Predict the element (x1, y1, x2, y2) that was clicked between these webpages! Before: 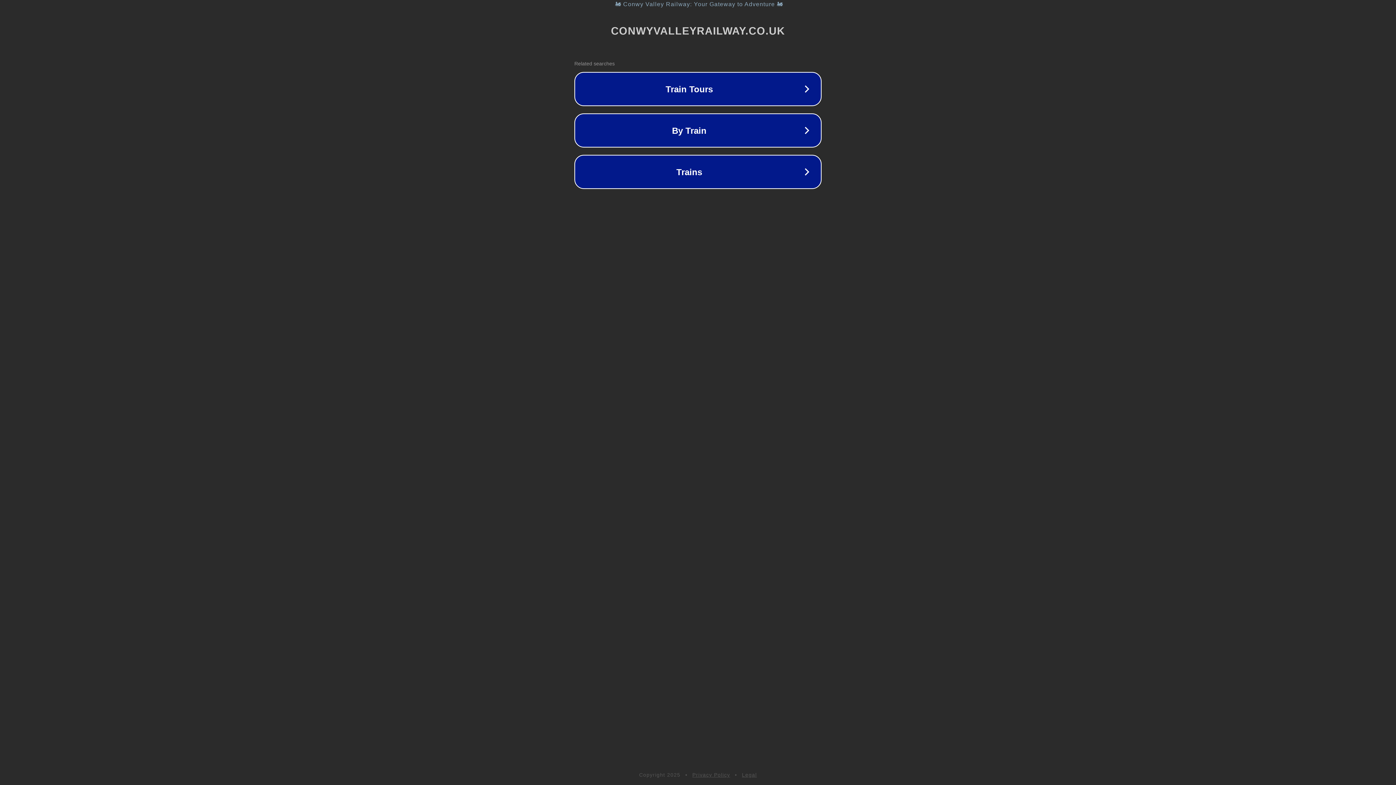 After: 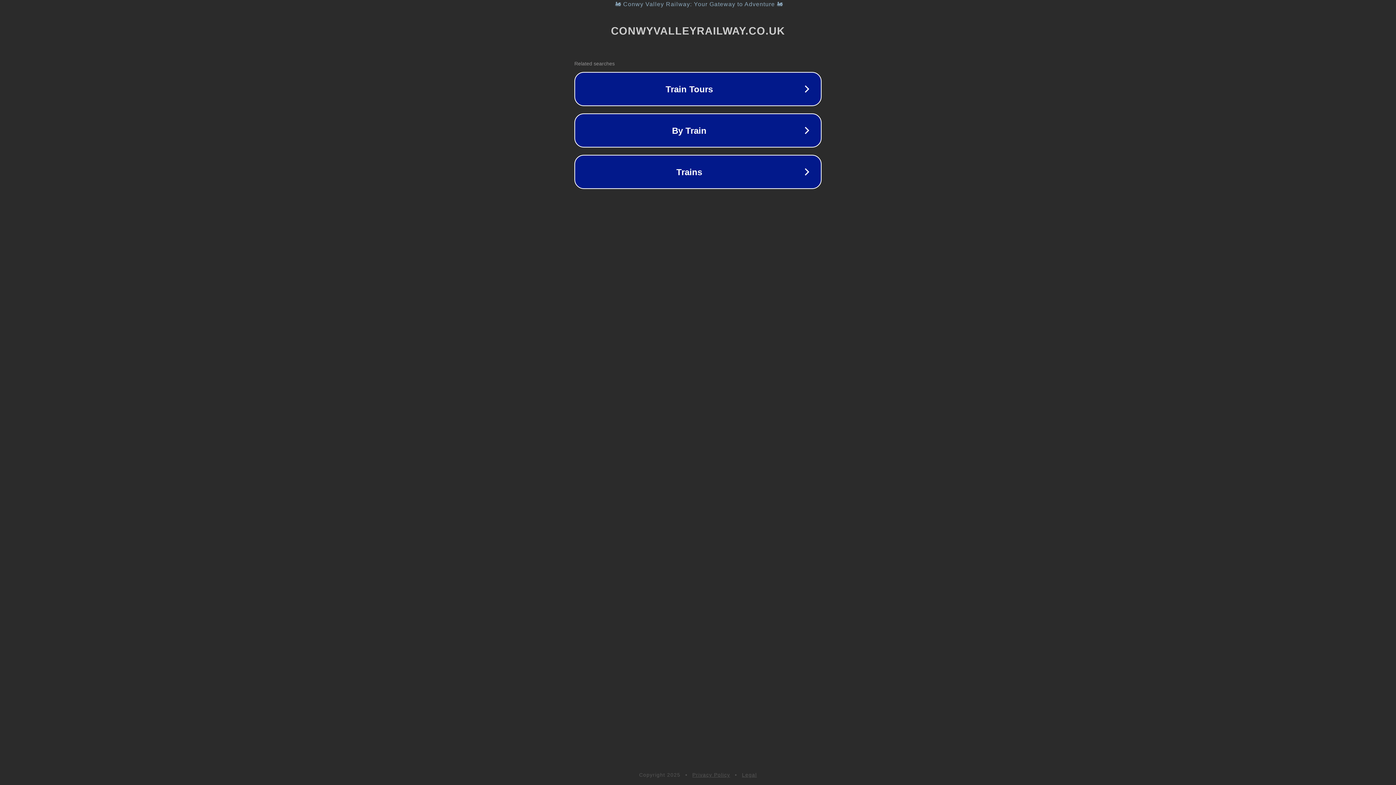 Action: bbox: (692, 772, 730, 778) label: Privacy Policy